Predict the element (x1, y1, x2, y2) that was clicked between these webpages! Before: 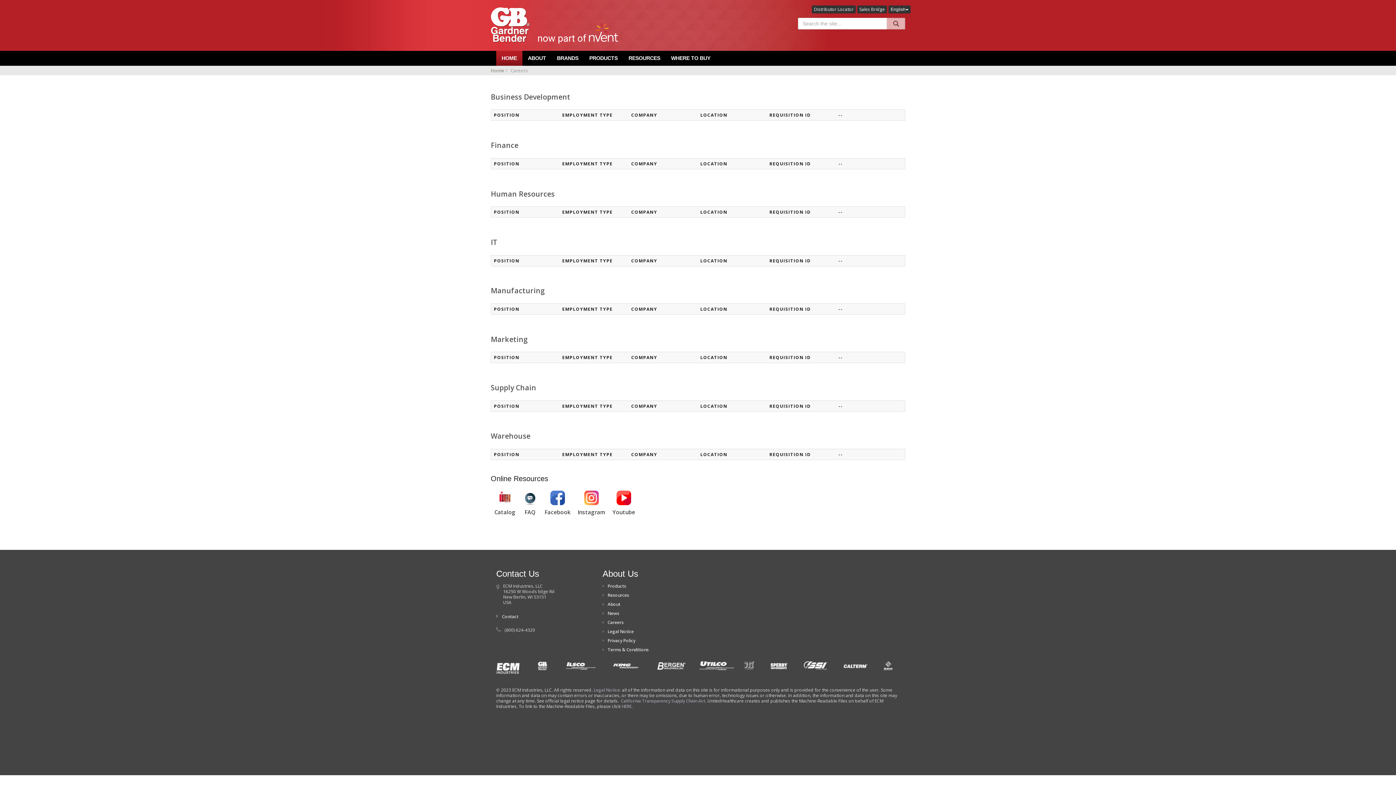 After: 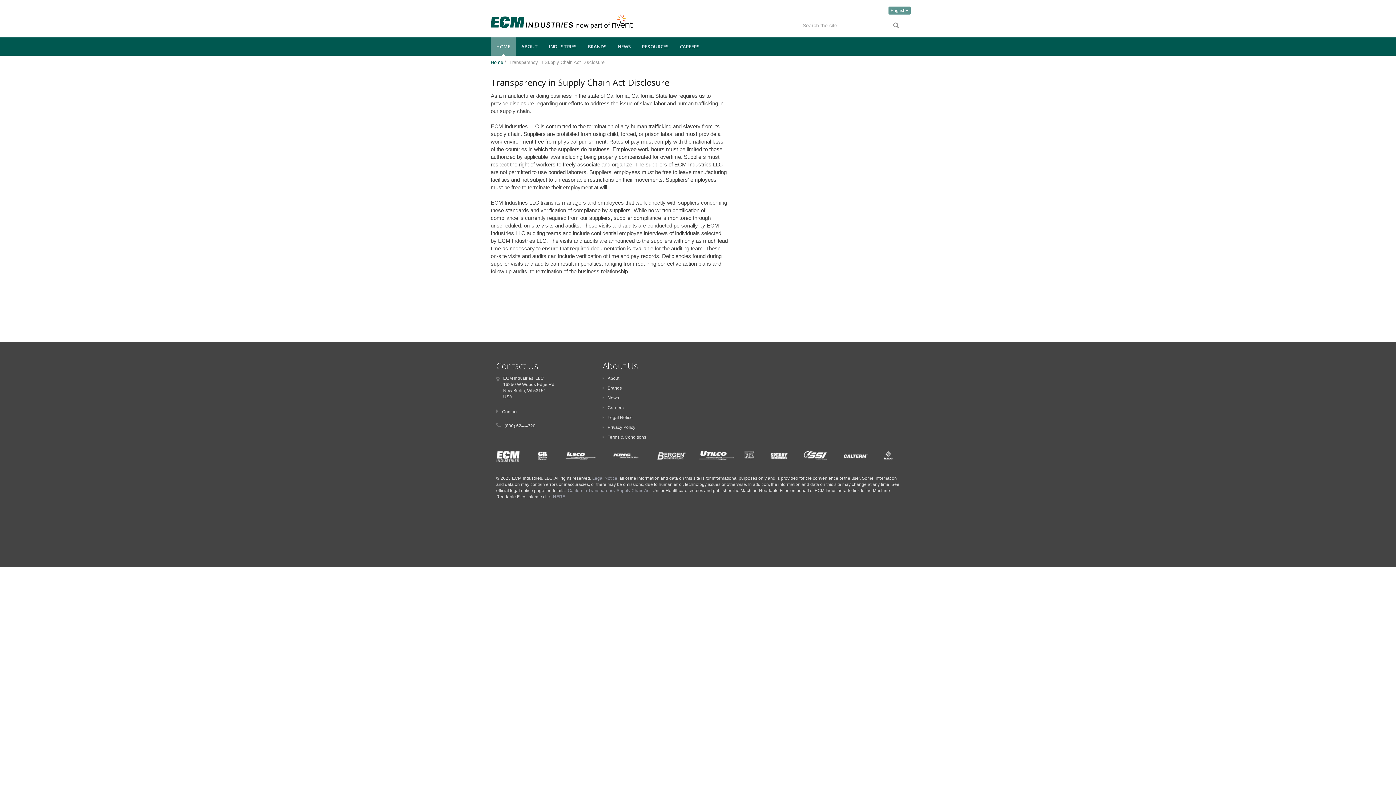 Action: label: California Transparency Supply Chain Act bbox: (621, 698, 705, 704)